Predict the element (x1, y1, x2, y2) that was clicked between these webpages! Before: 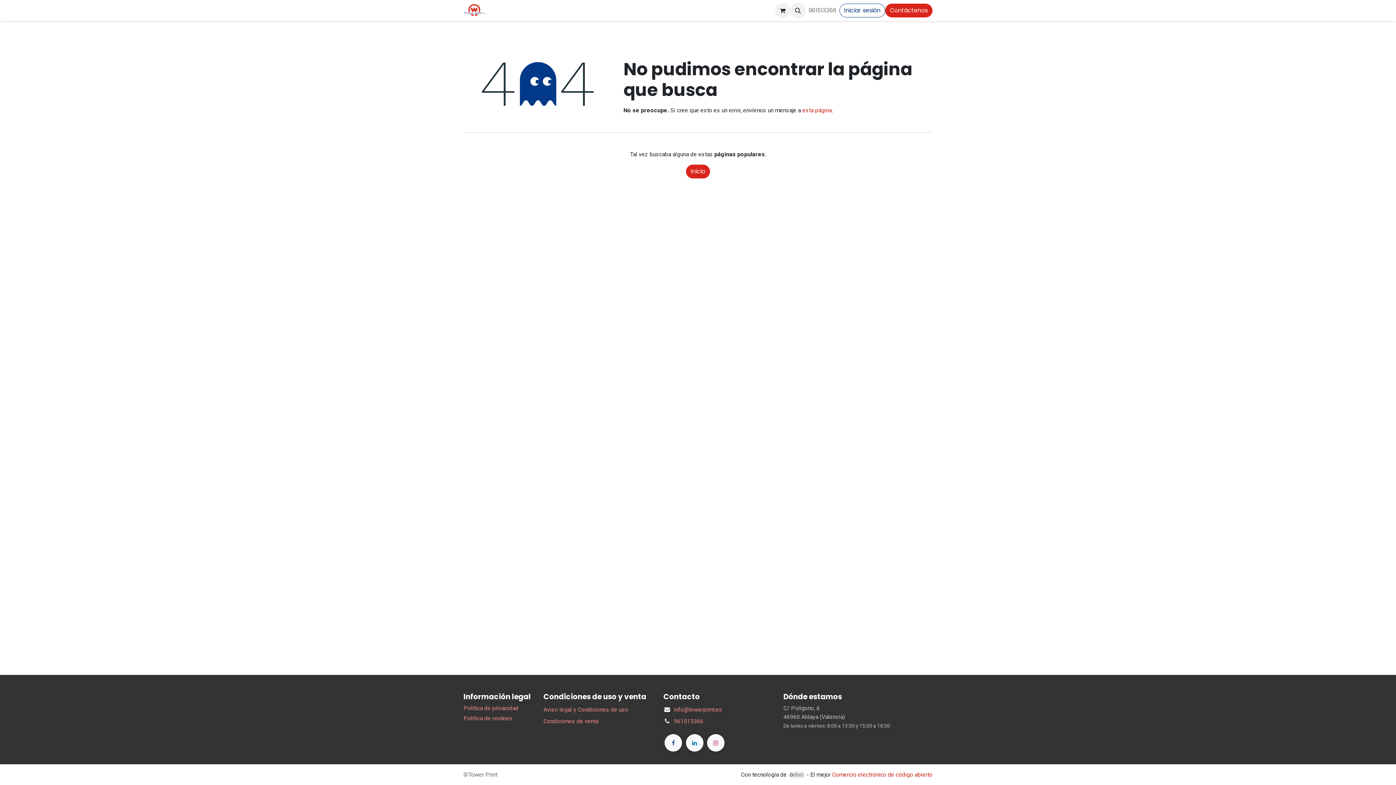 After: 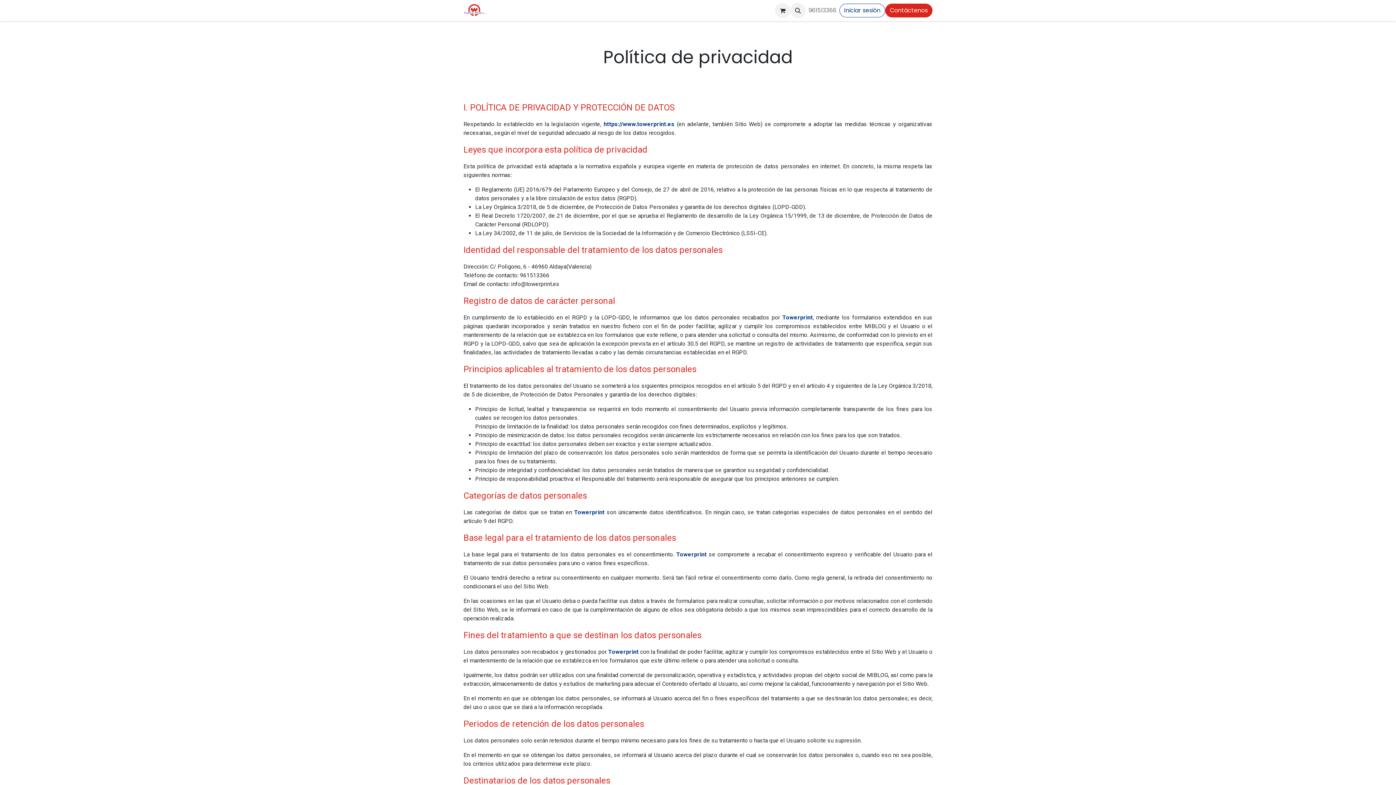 Action: bbox: (463, 705, 518, 711) label: Política de privacidad